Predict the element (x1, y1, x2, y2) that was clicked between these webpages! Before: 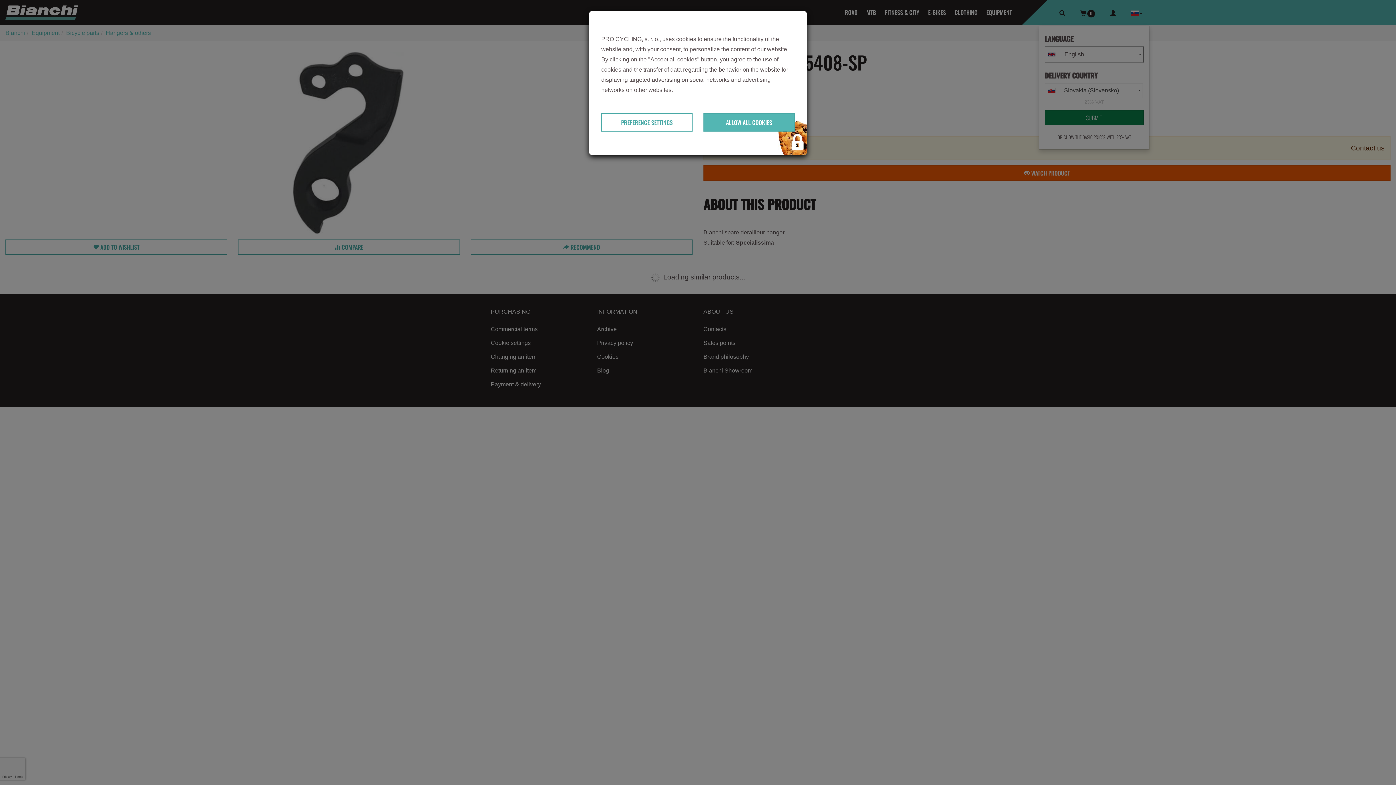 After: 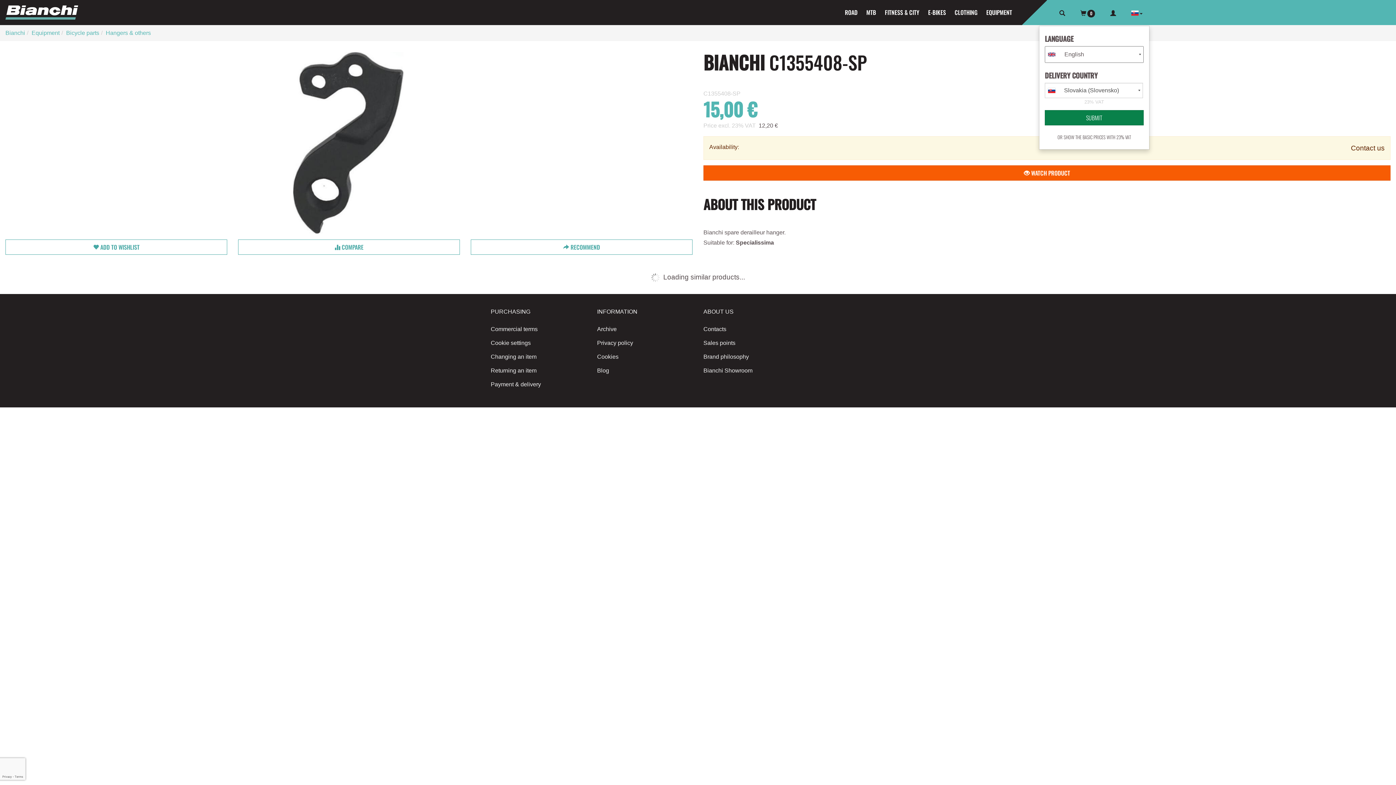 Action: label: ALLOW ALL COOKIES bbox: (703, 113, 794, 131)